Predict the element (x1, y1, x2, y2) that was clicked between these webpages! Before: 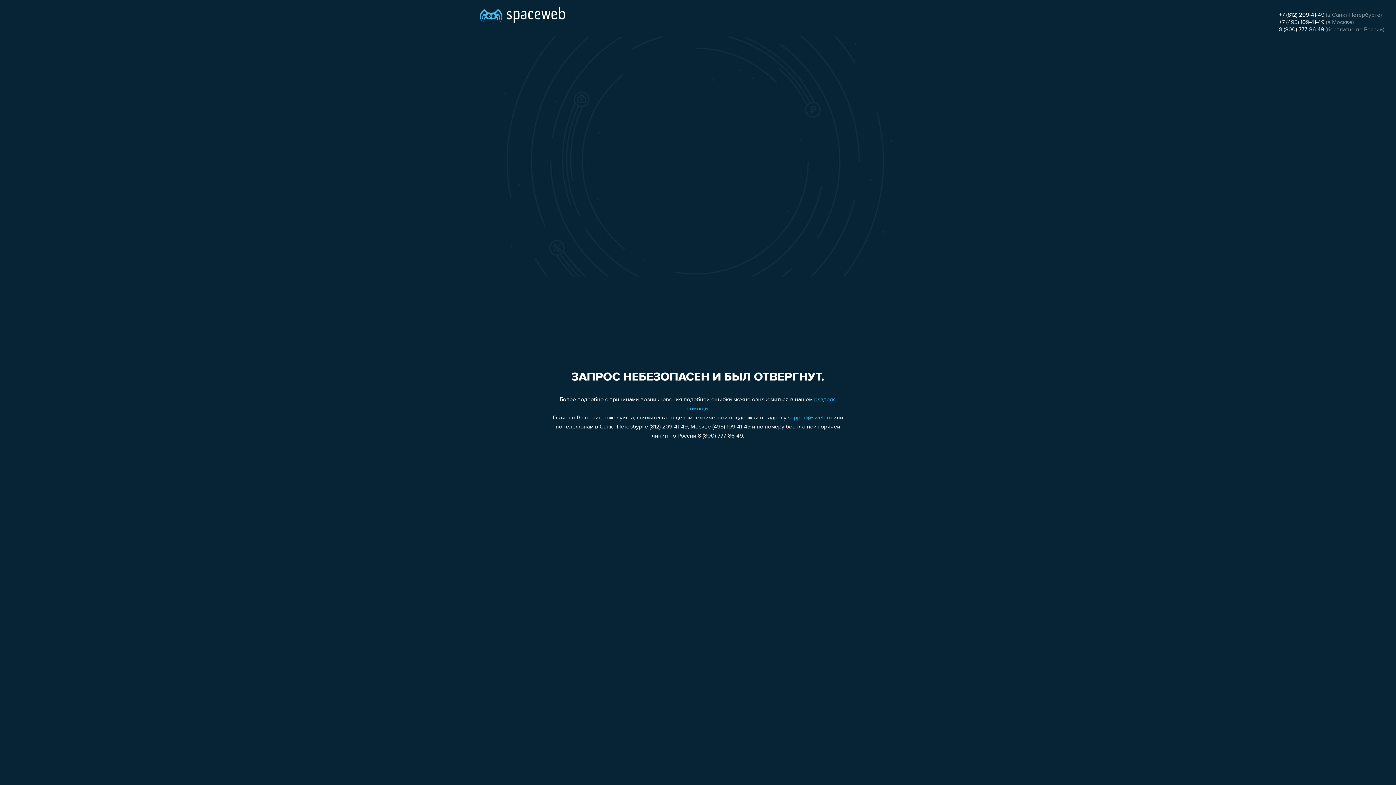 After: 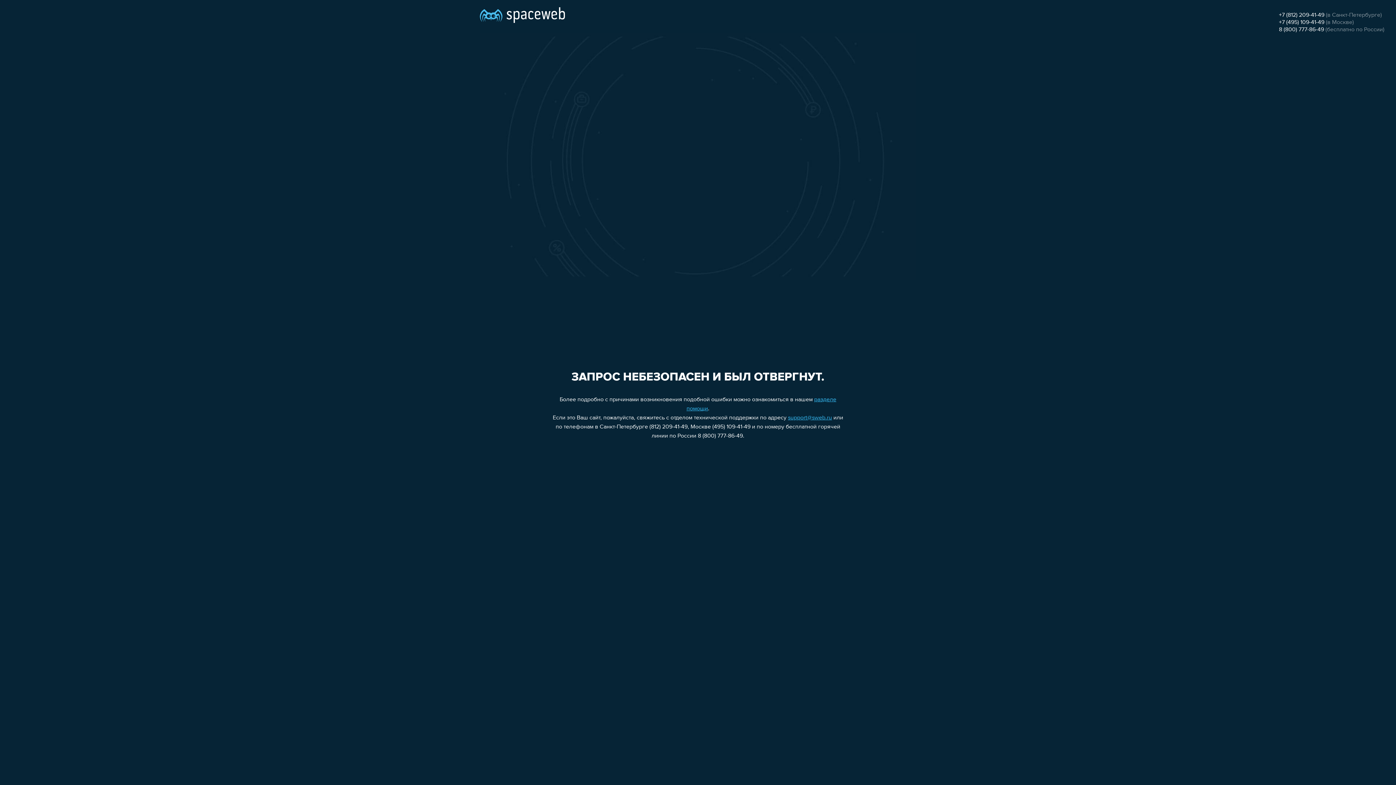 Action: bbox: (788, 415, 832, 421) label: support@sweb.ru